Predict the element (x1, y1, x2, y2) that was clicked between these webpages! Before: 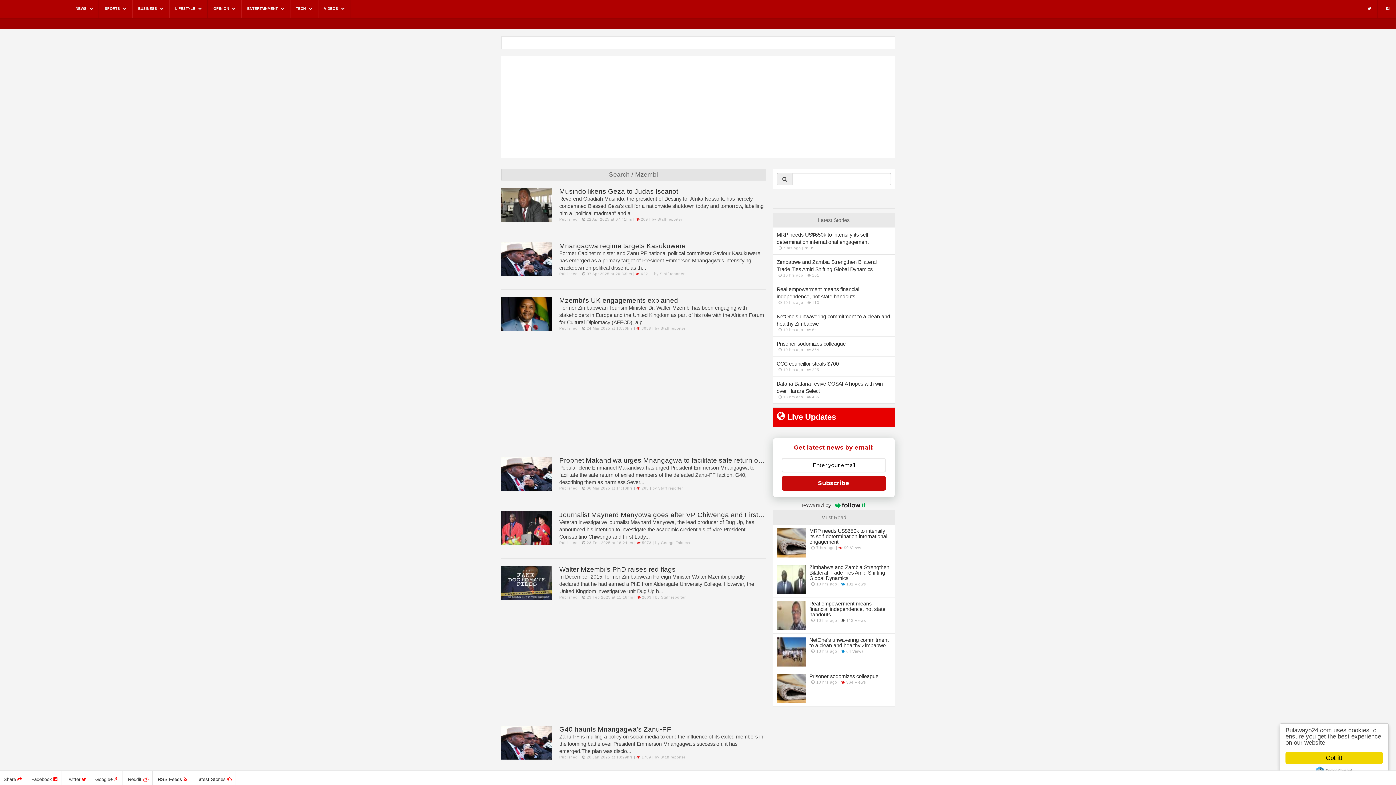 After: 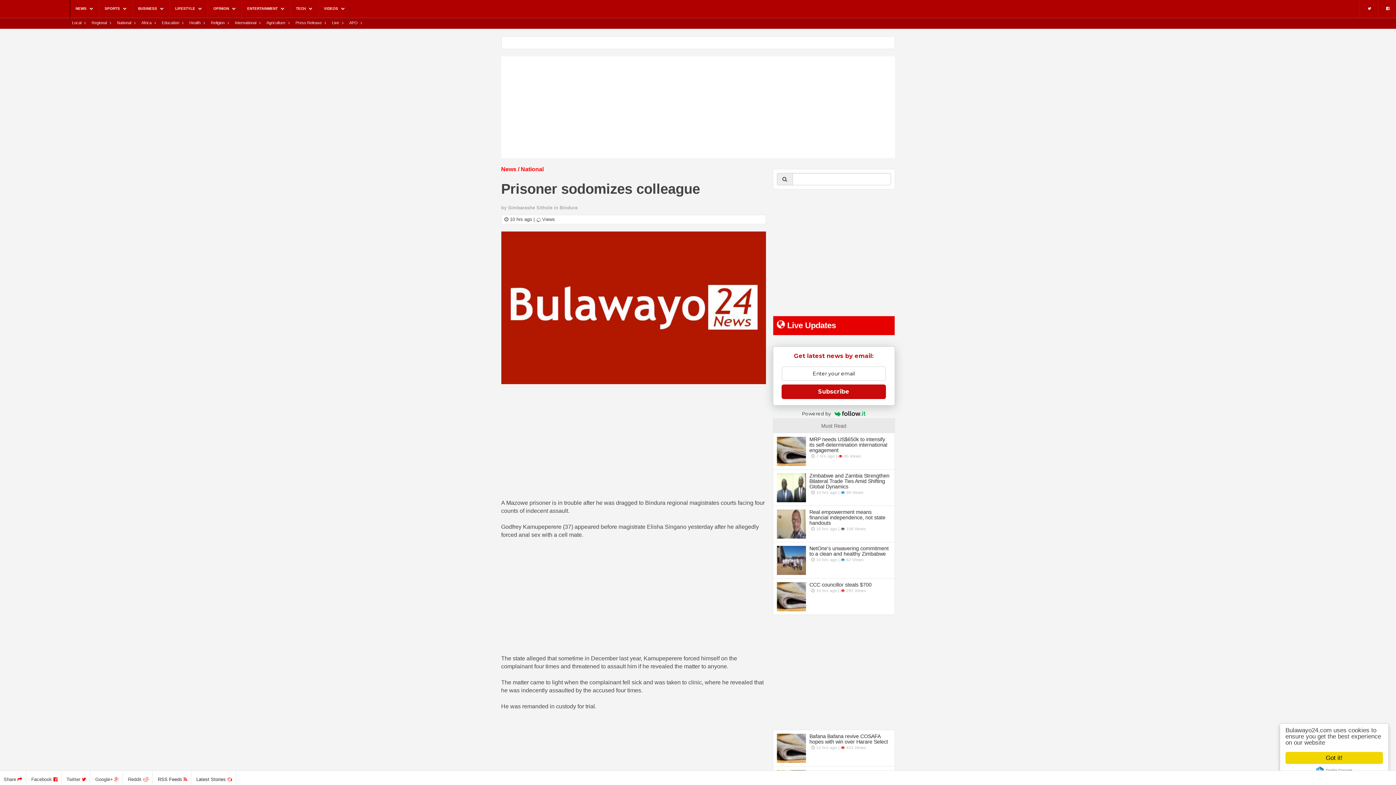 Action: label: Prisoner sodomizes colleague
 10 hrs ago |  364 bbox: (773, 336, 894, 356)